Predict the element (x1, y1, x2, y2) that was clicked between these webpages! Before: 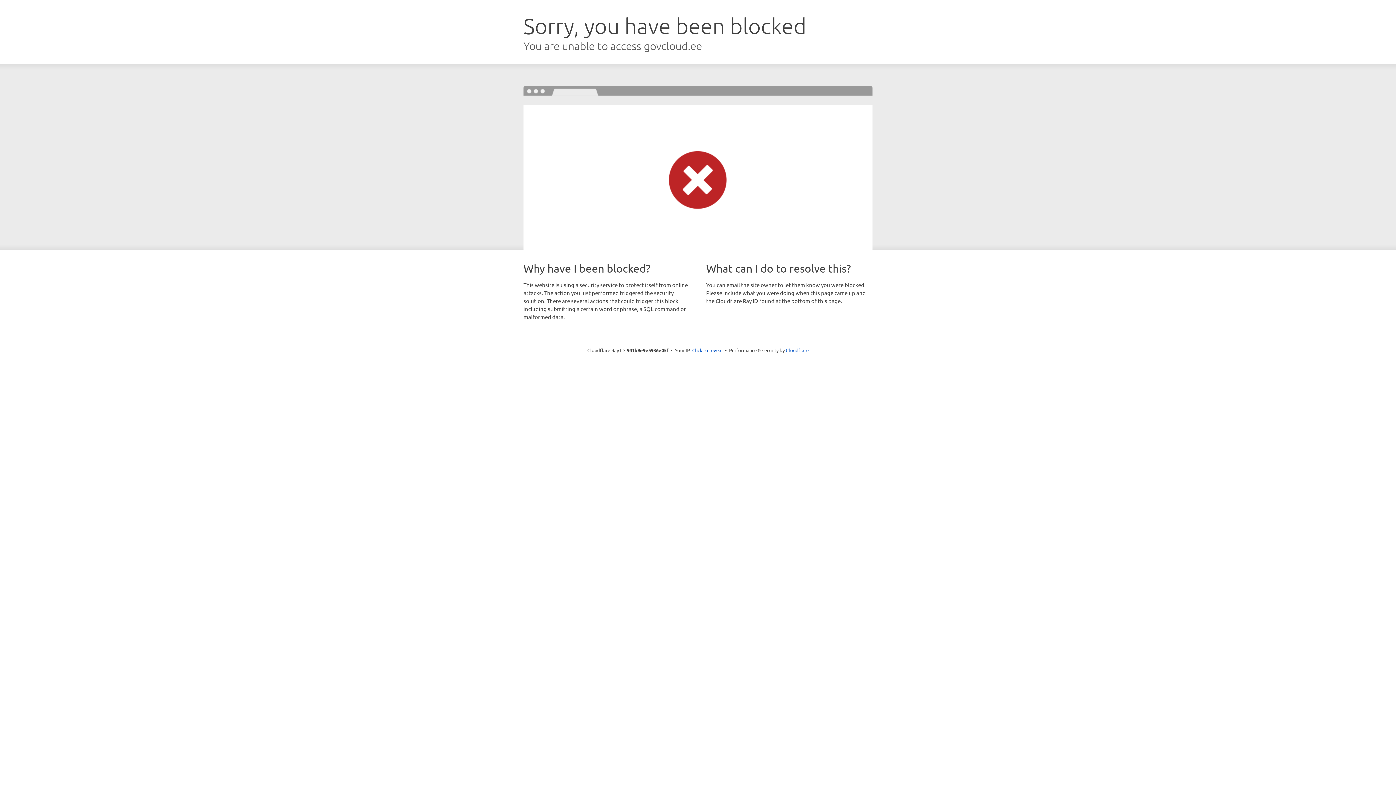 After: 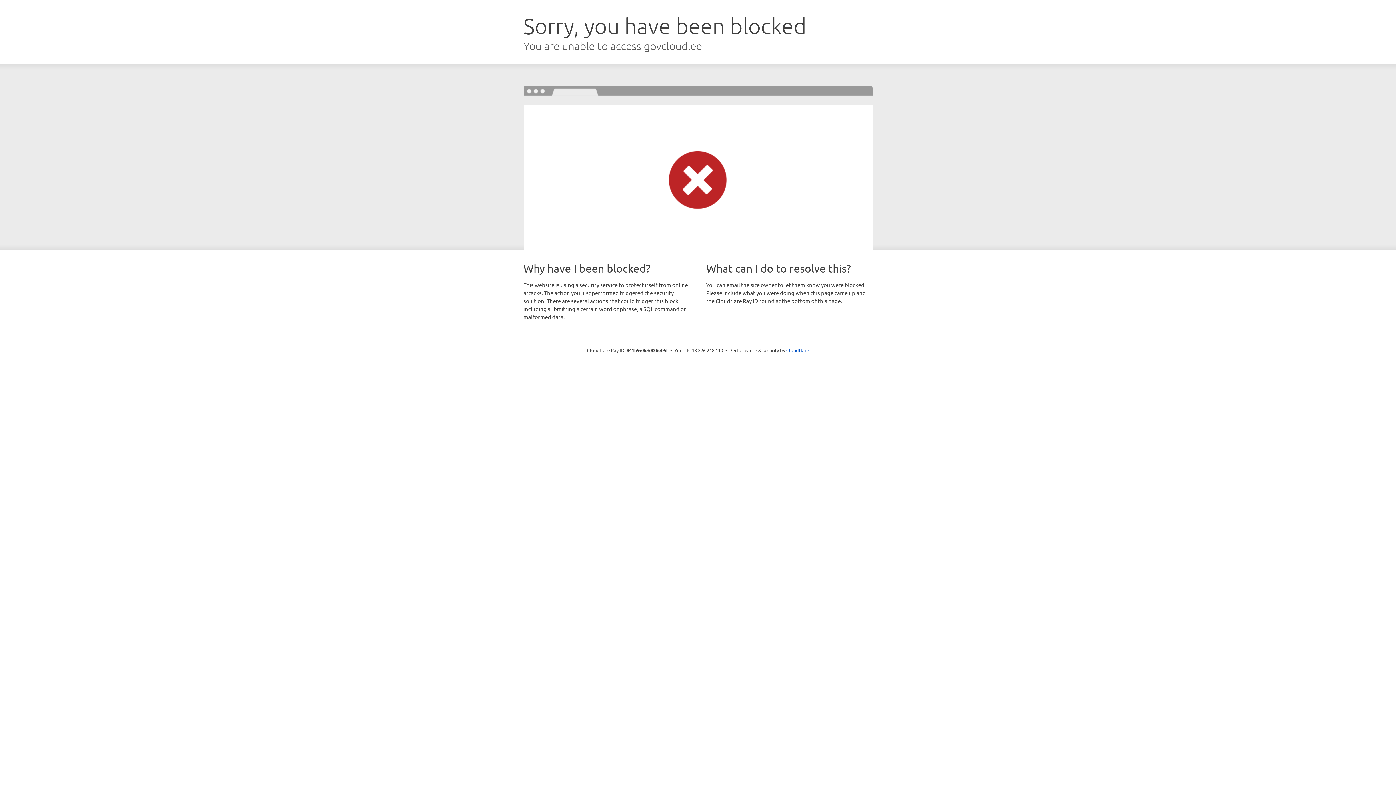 Action: label: Click to reveal bbox: (692, 346, 722, 353)